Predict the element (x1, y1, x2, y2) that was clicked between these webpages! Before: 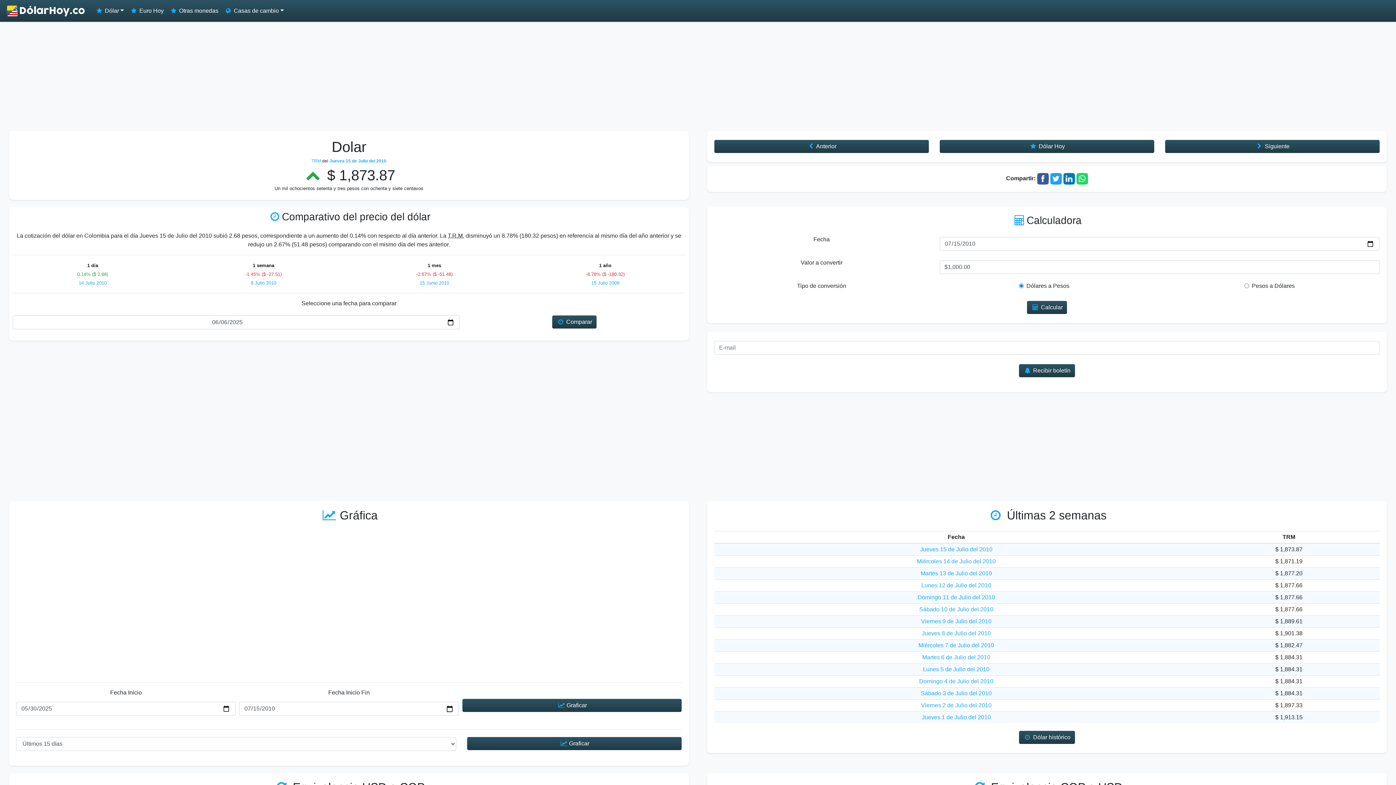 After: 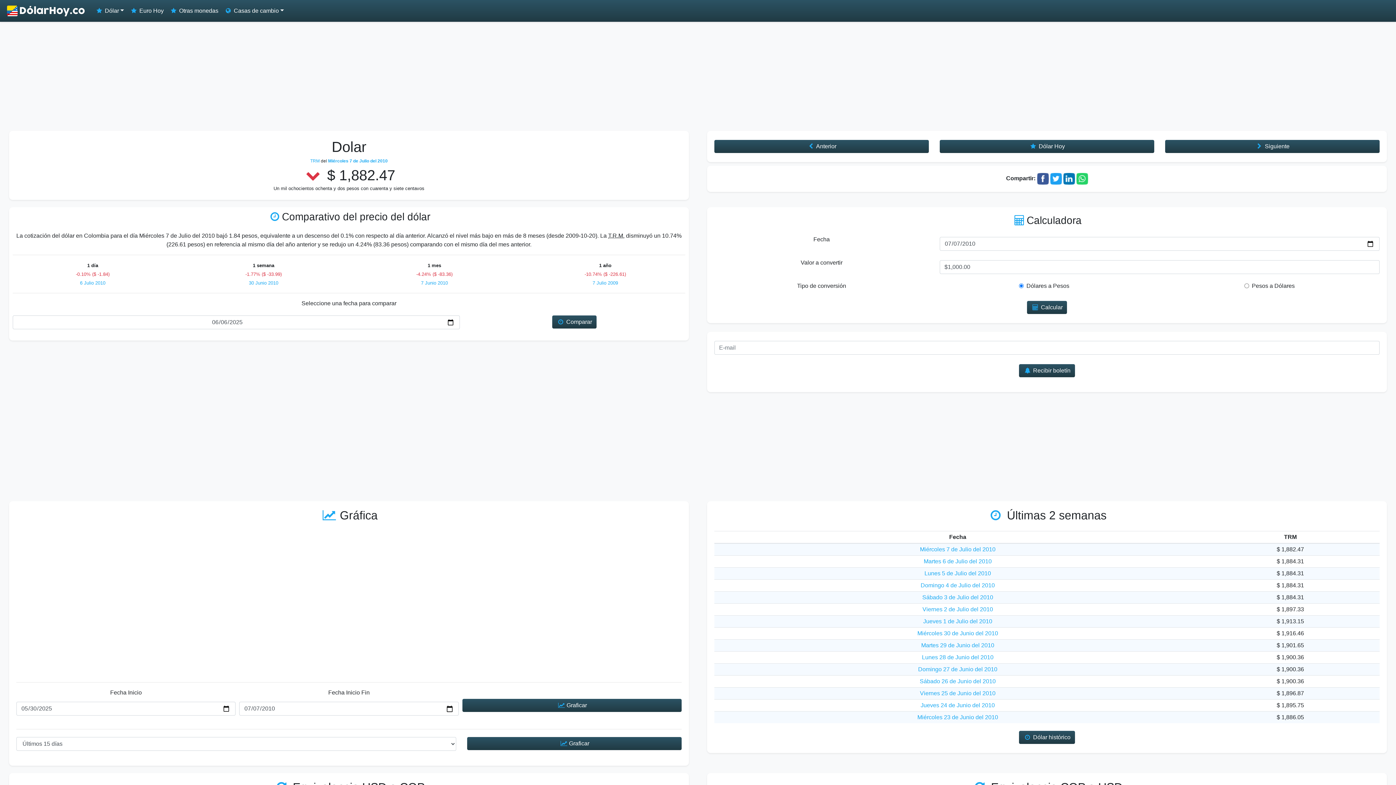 Action: bbox: (918, 642, 994, 648) label: Miércoles 7 de Julio del 2010